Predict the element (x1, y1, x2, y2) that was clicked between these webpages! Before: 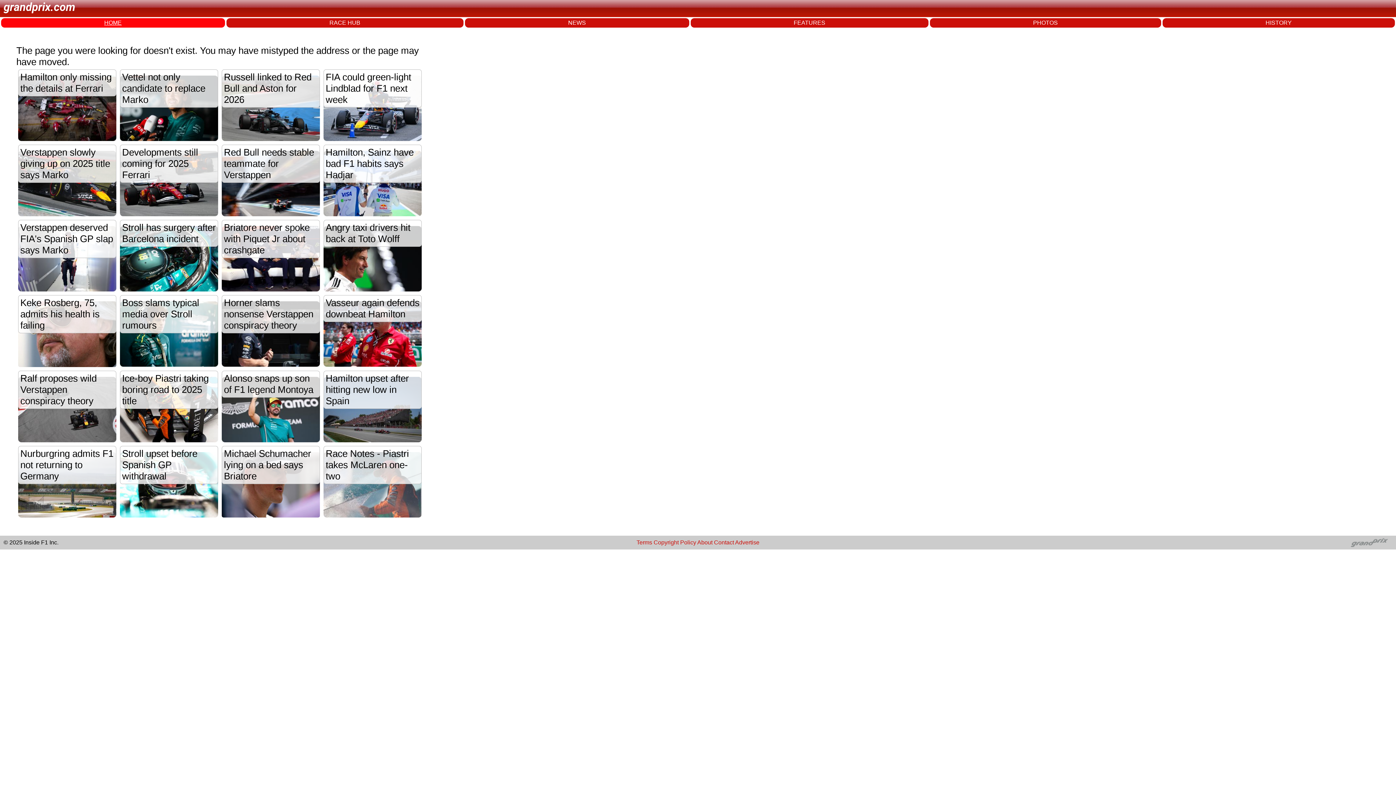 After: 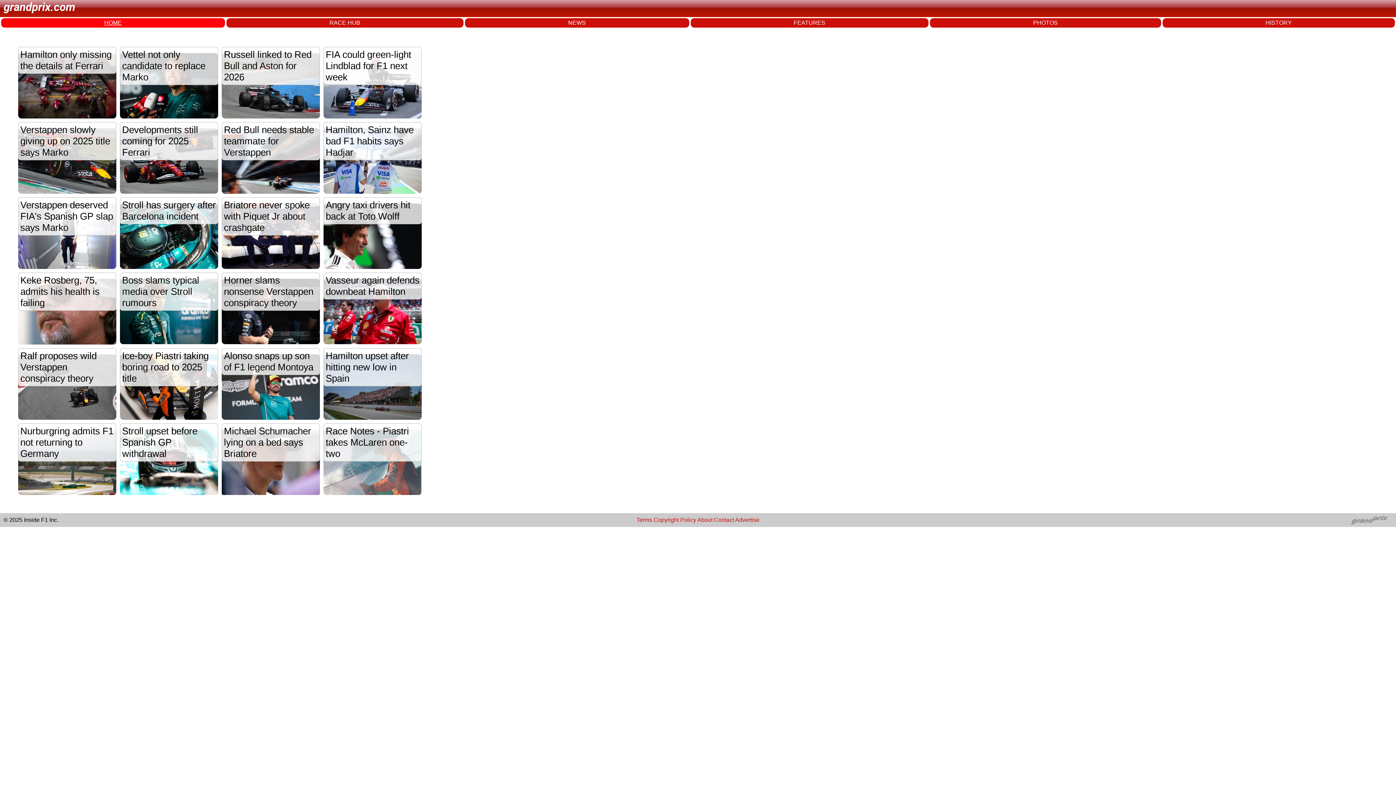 Action: bbox: (1350, 538, 1389, 547)